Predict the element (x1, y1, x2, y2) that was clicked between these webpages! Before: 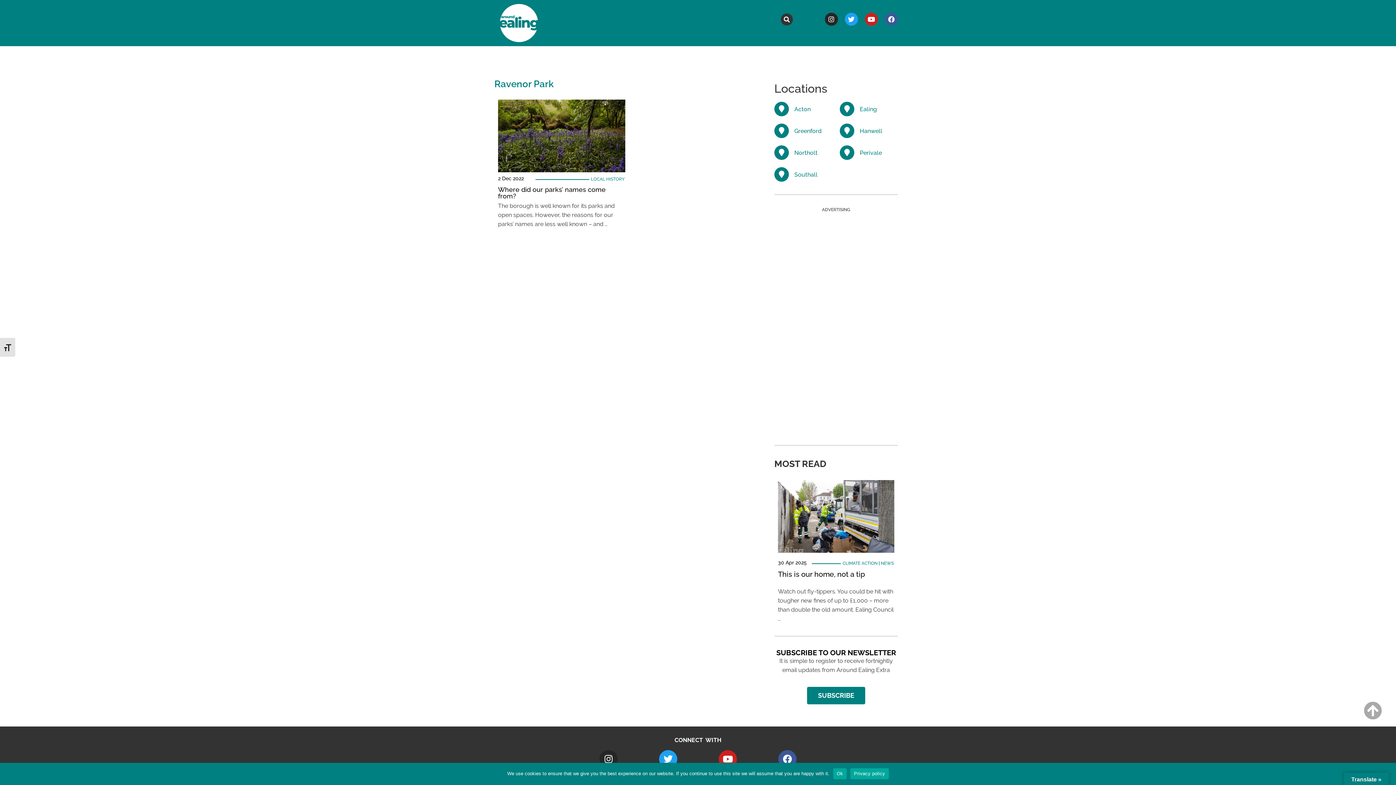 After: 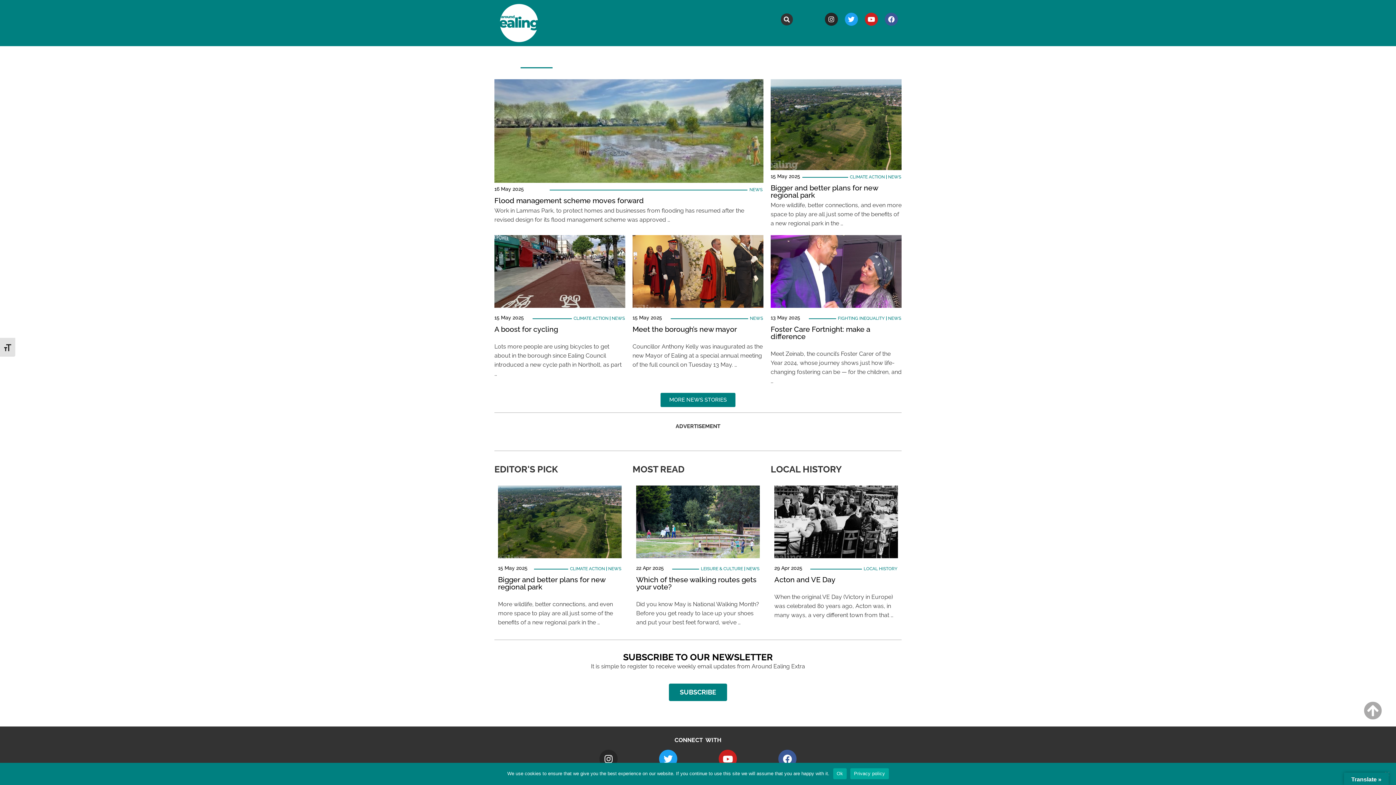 Action: bbox: (520, 51, 552, 68) label: HOME